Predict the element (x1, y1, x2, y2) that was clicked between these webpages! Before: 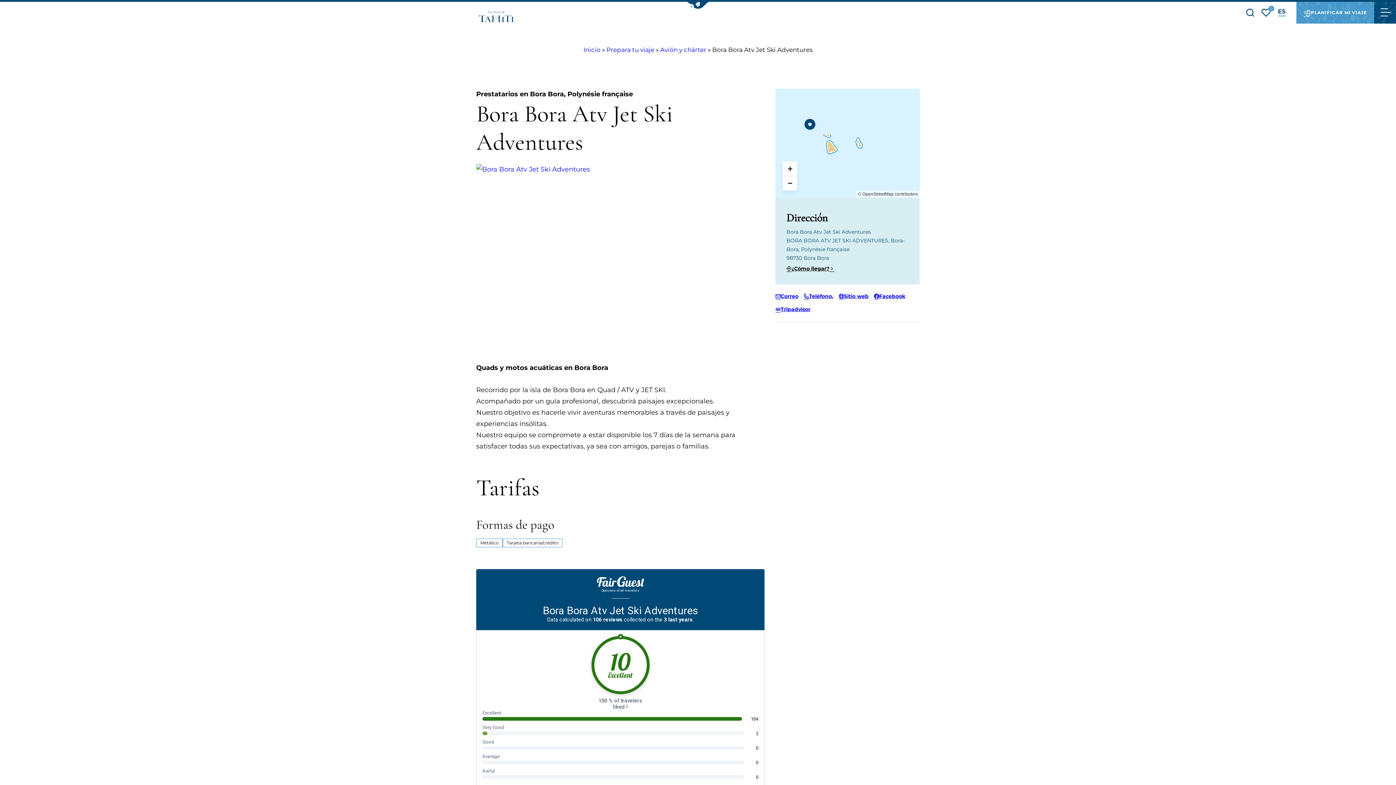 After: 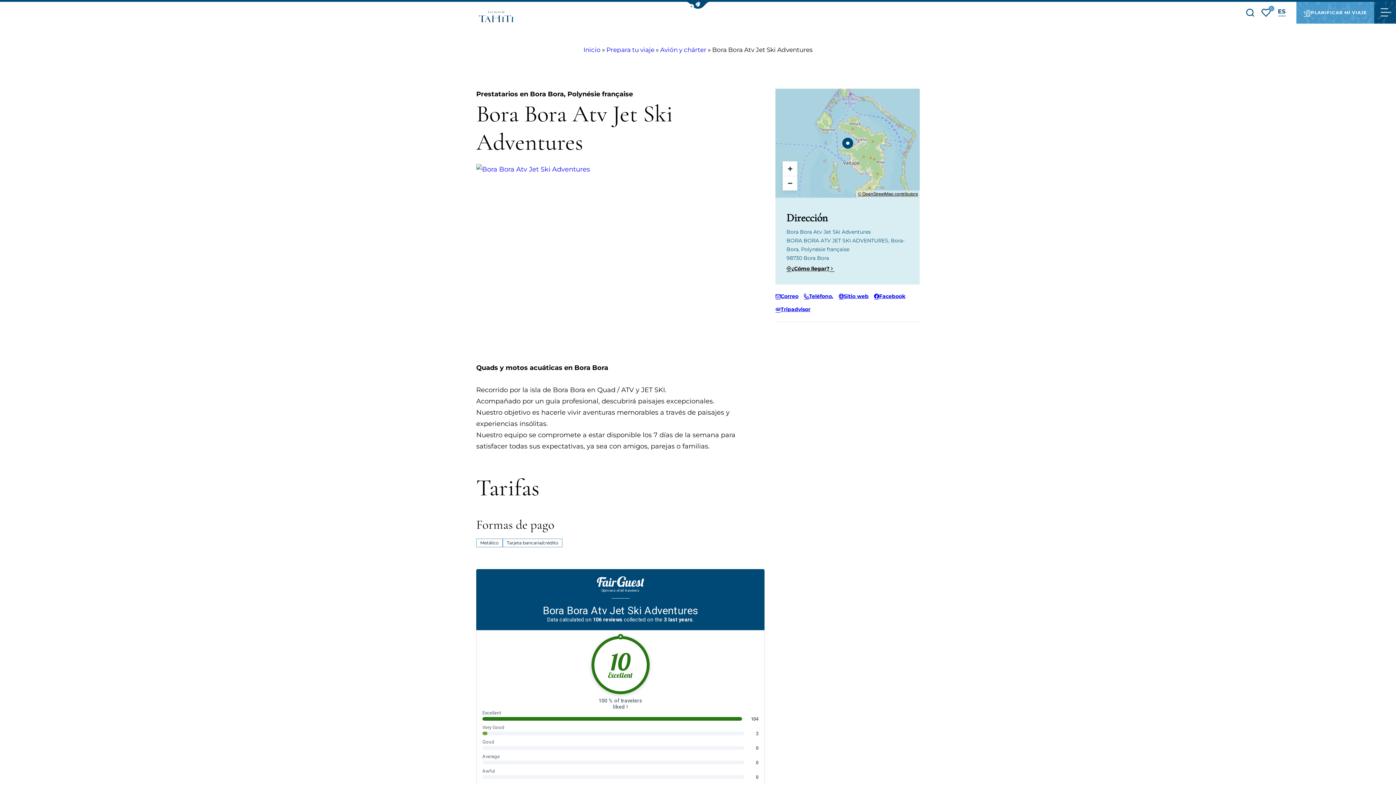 Action: bbox: (858, 191, 918, 196) label: © OpenStreetMap contributors